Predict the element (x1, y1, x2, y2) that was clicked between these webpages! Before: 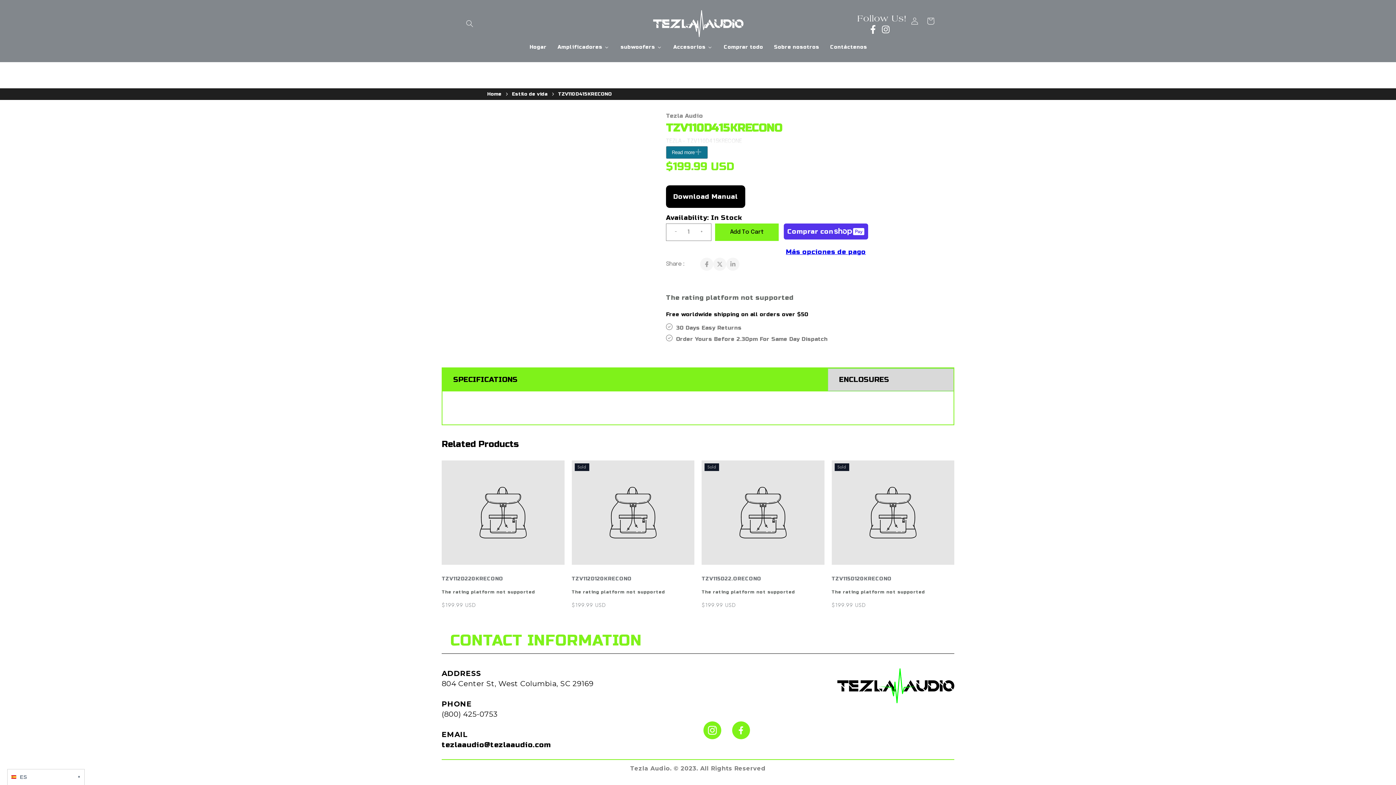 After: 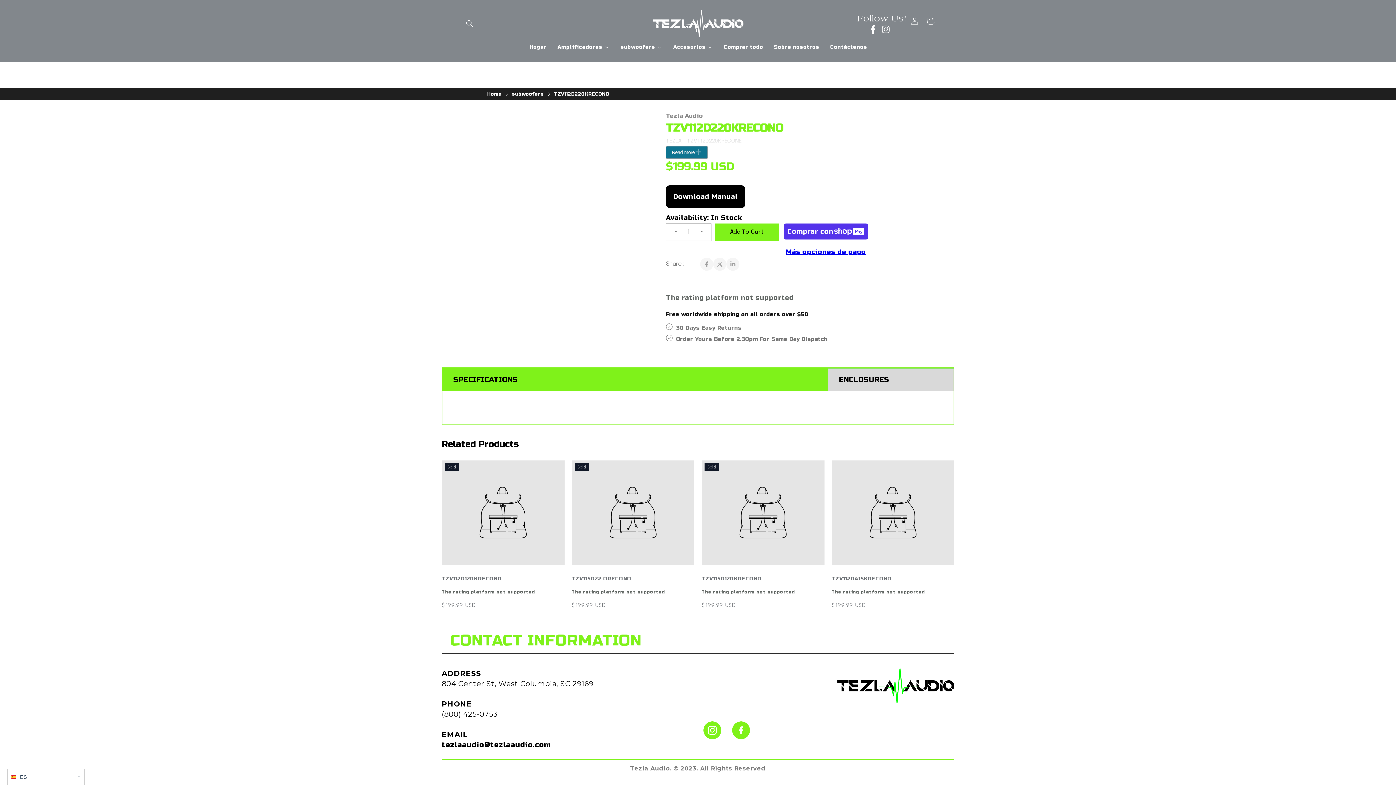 Action: bbox: (441, 460, 564, 572)